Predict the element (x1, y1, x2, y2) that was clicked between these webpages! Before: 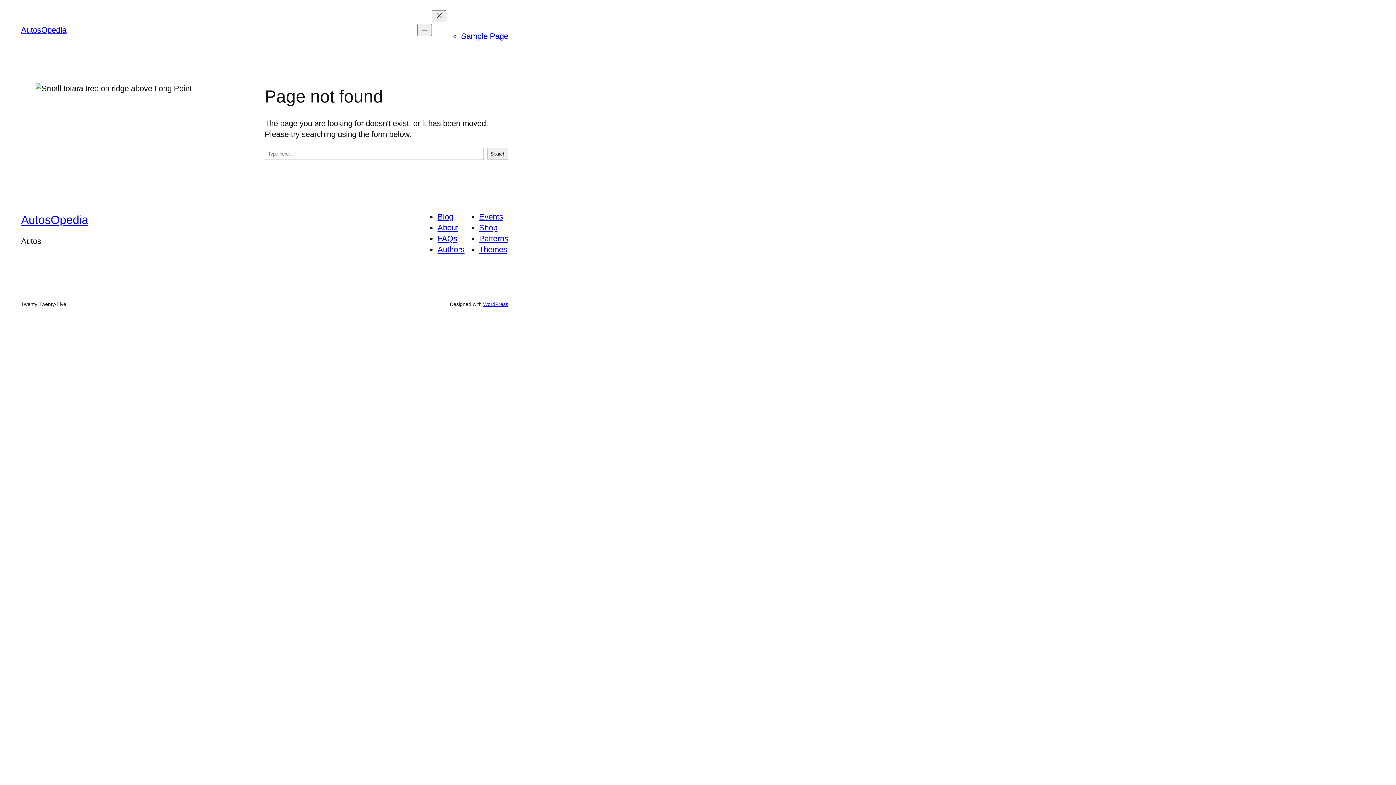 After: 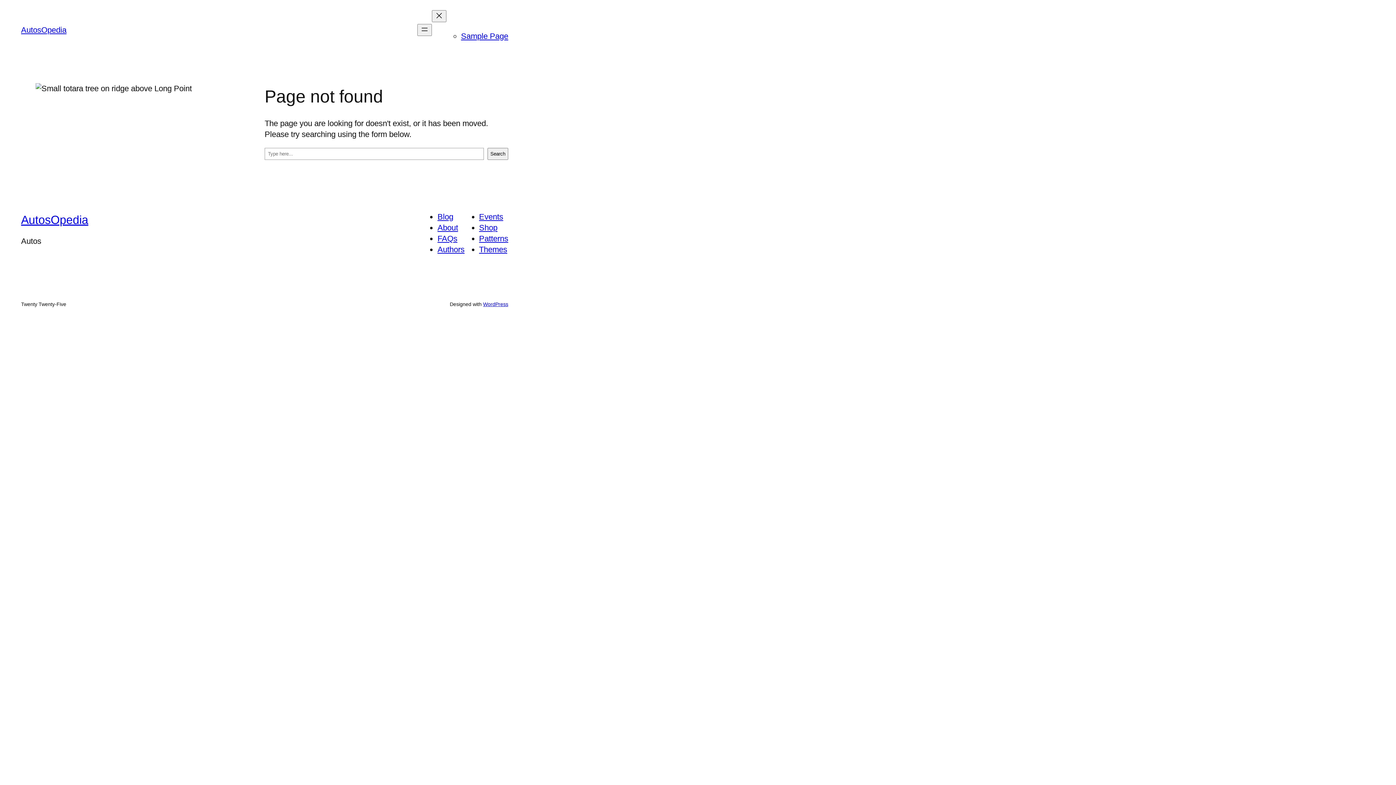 Action: label: Themes bbox: (479, 245, 507, 254)